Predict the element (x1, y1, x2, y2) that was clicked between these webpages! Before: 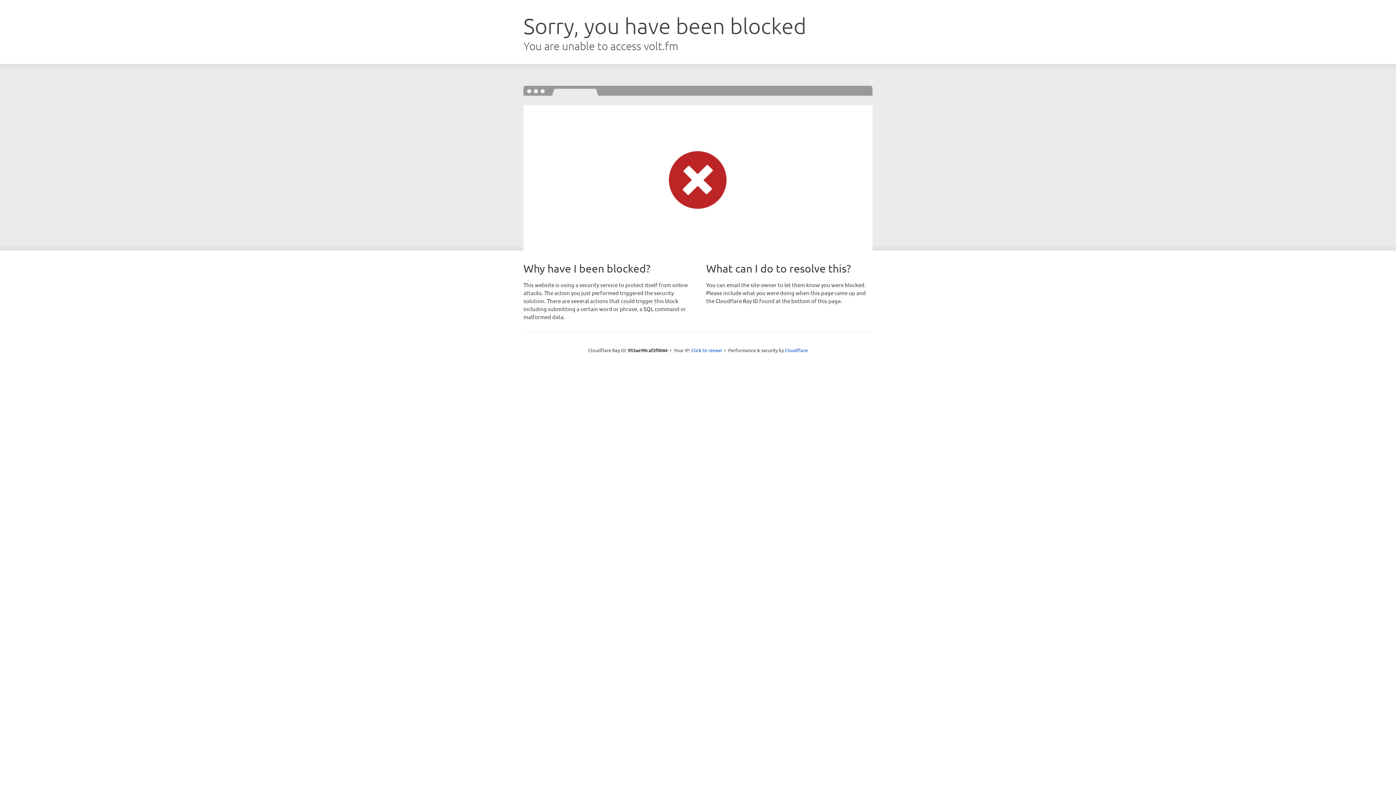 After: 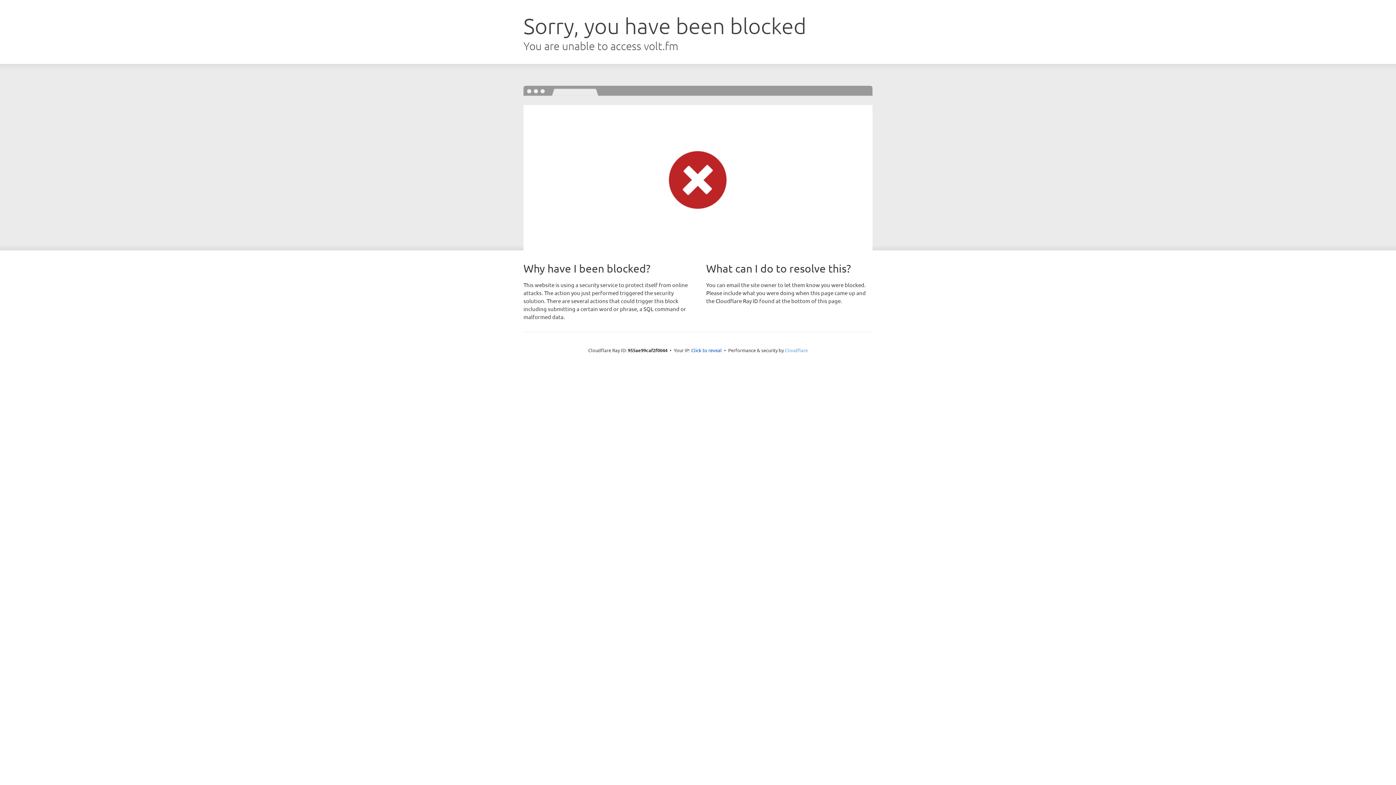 Action: label: Cloudflare bbox: (785, 347, 808, 353)